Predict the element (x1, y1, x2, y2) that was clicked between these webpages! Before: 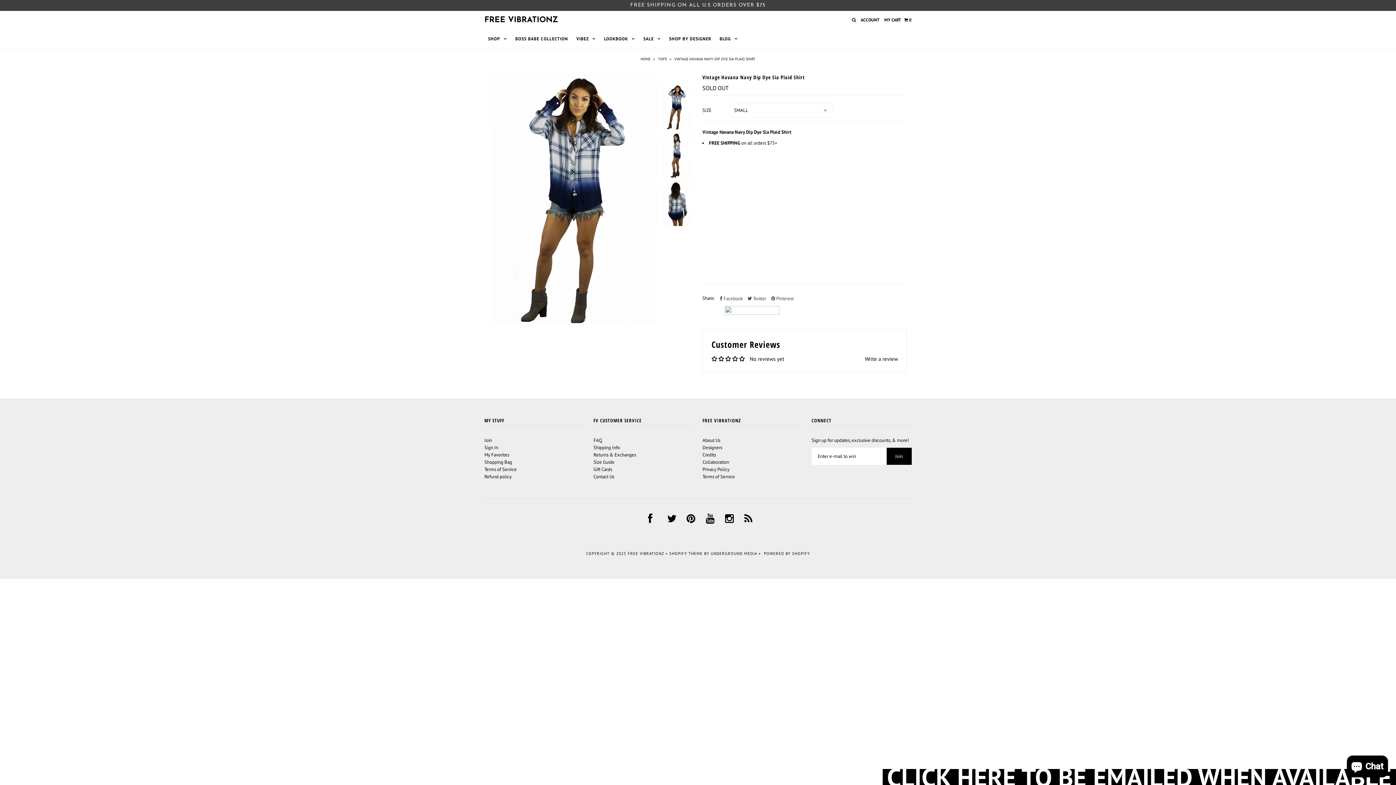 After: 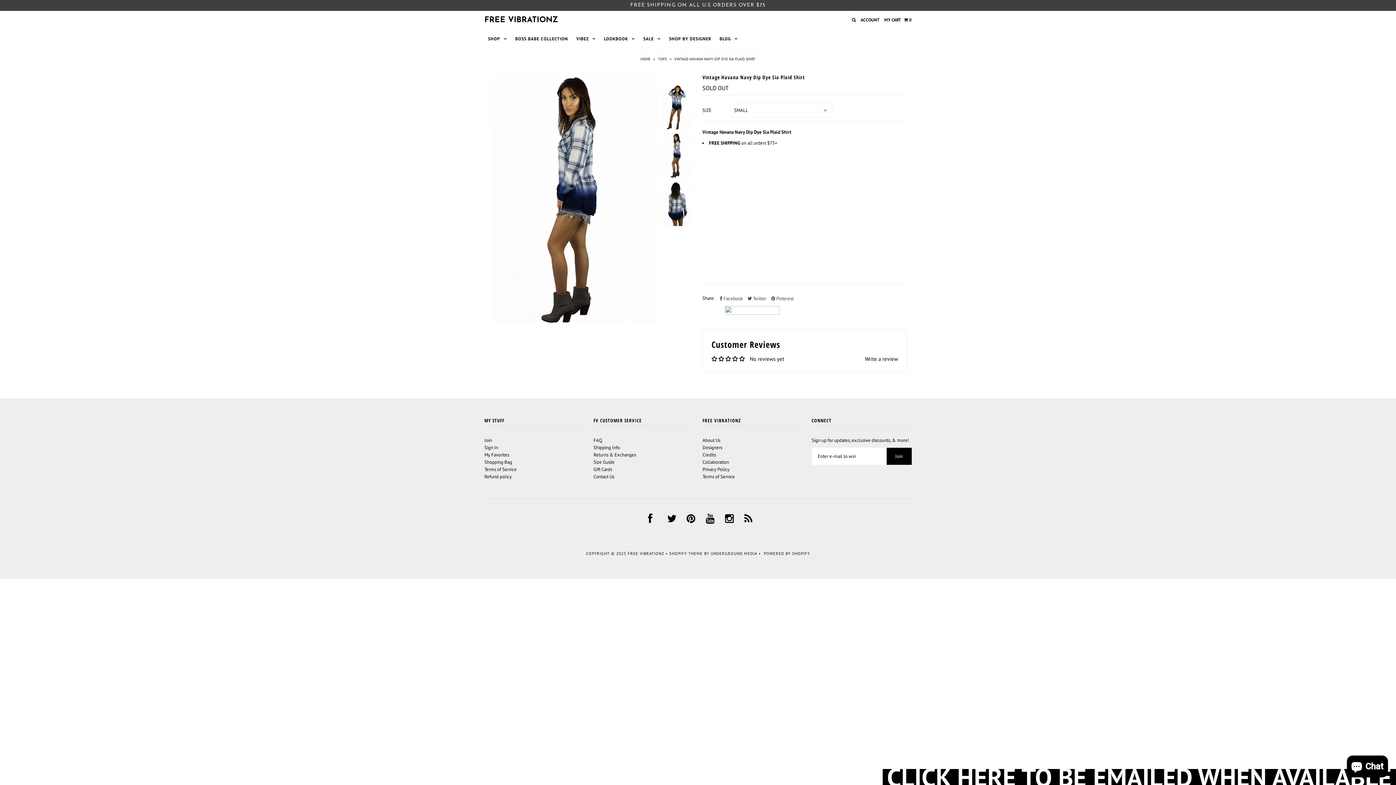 Action: bbox: (661, 132, 691, 177)